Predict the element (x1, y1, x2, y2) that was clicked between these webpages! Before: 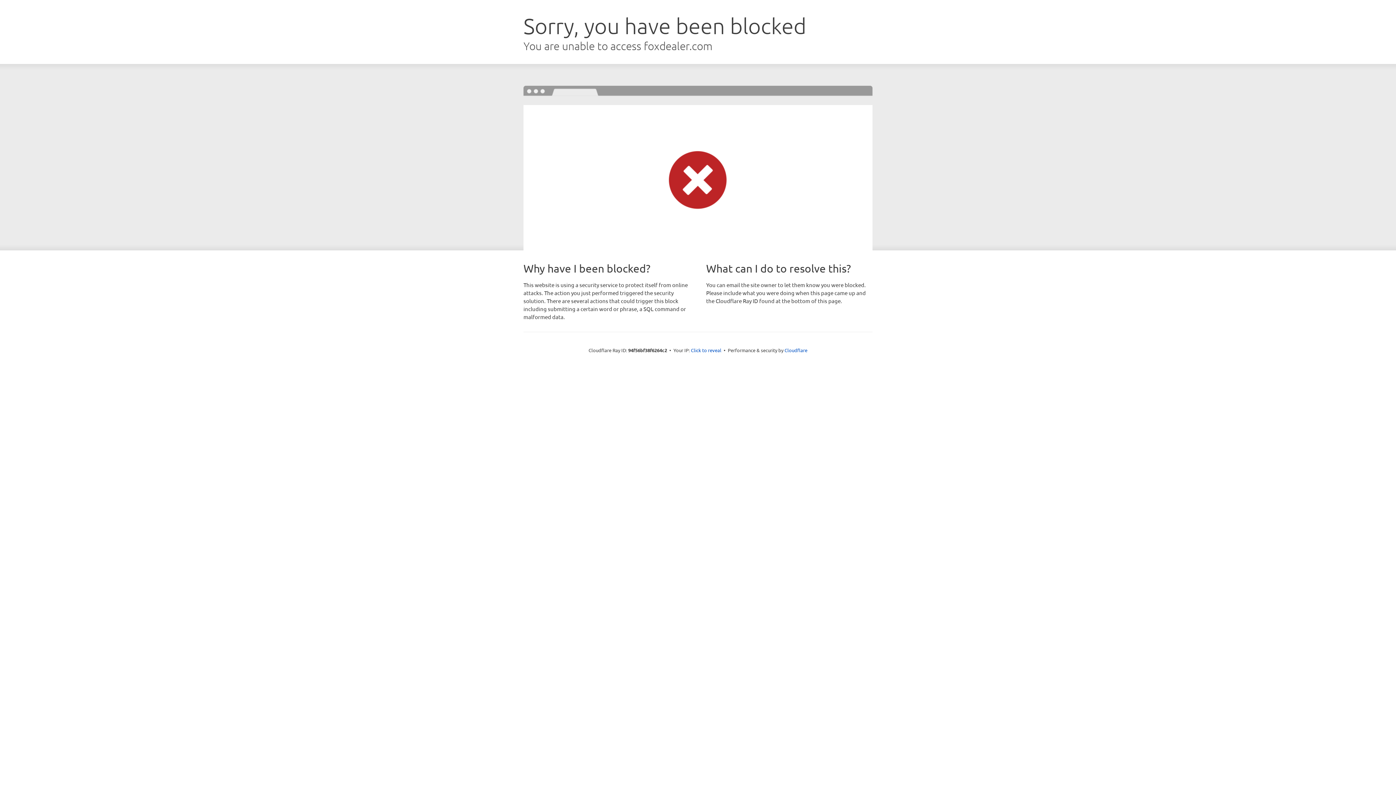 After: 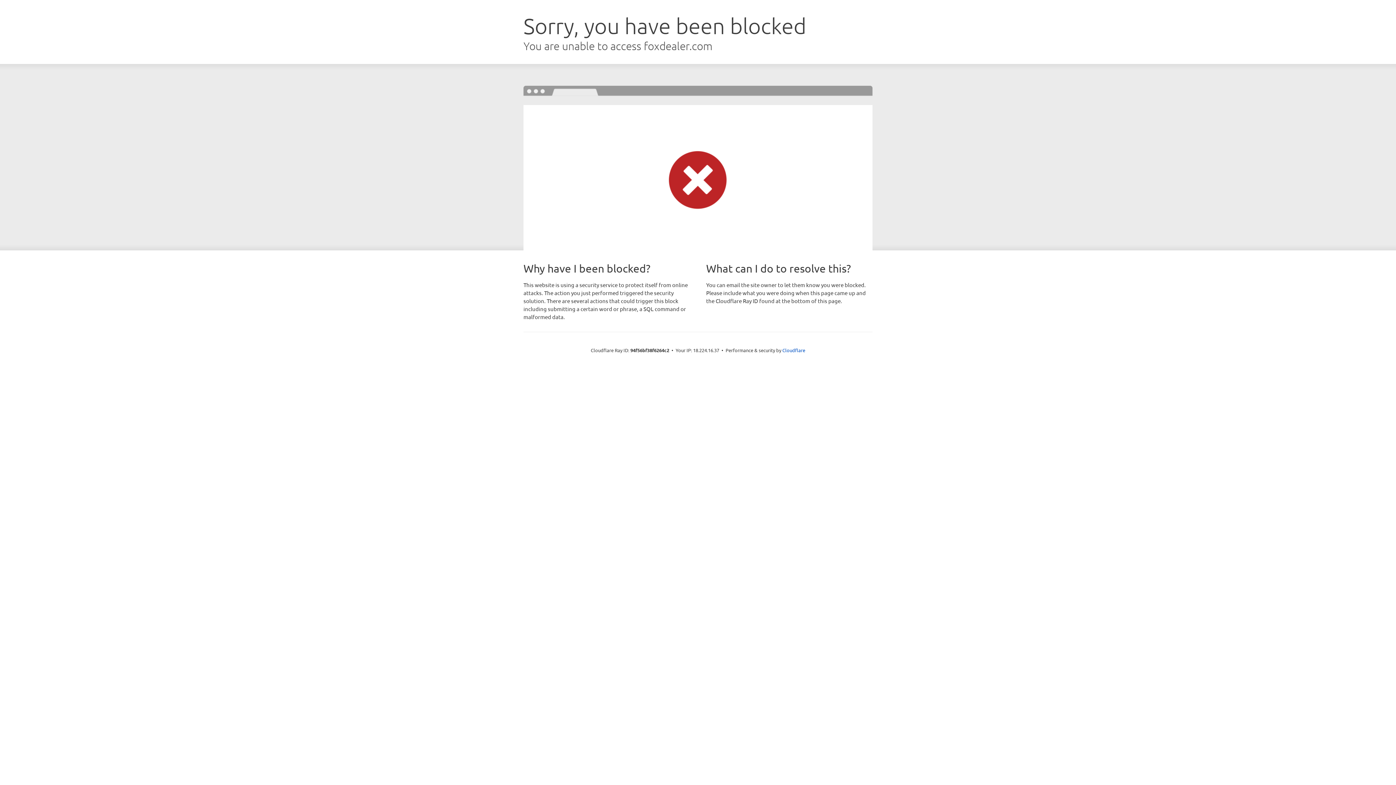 Action: label: Click to reveal bbox: (691, 346, 721, 353)